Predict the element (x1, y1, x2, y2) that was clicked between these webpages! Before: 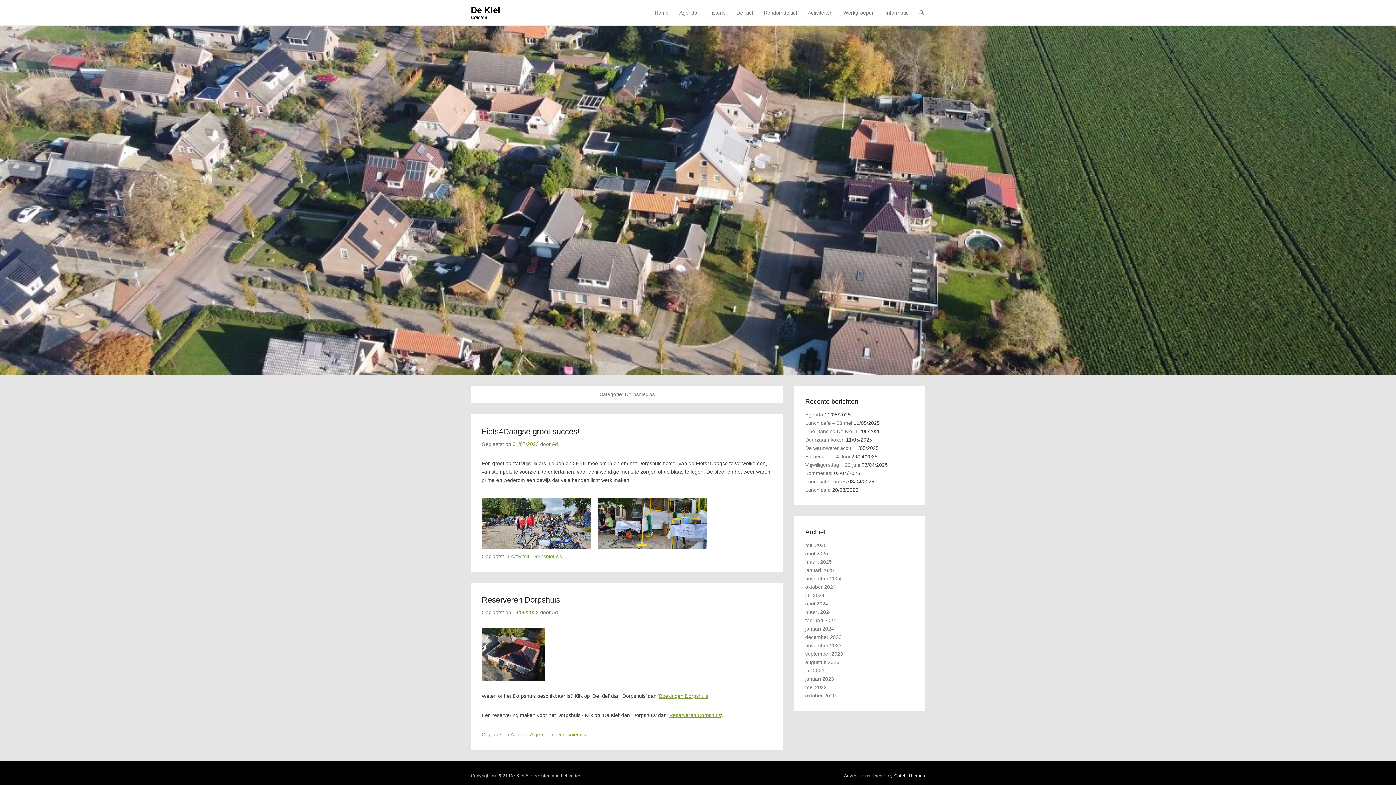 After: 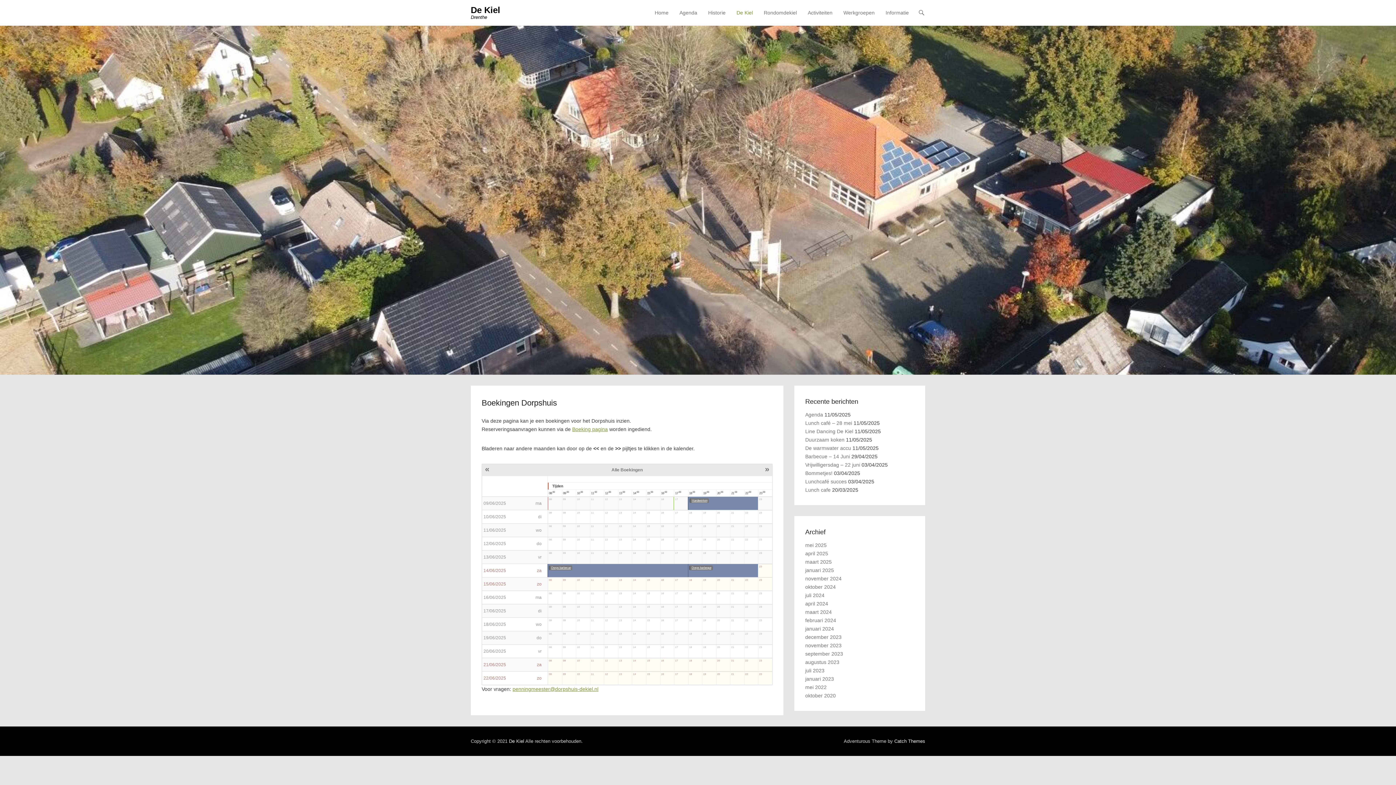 Action: label: Boekingen Dorpshuis bbox: (659, 693, 708, 699)